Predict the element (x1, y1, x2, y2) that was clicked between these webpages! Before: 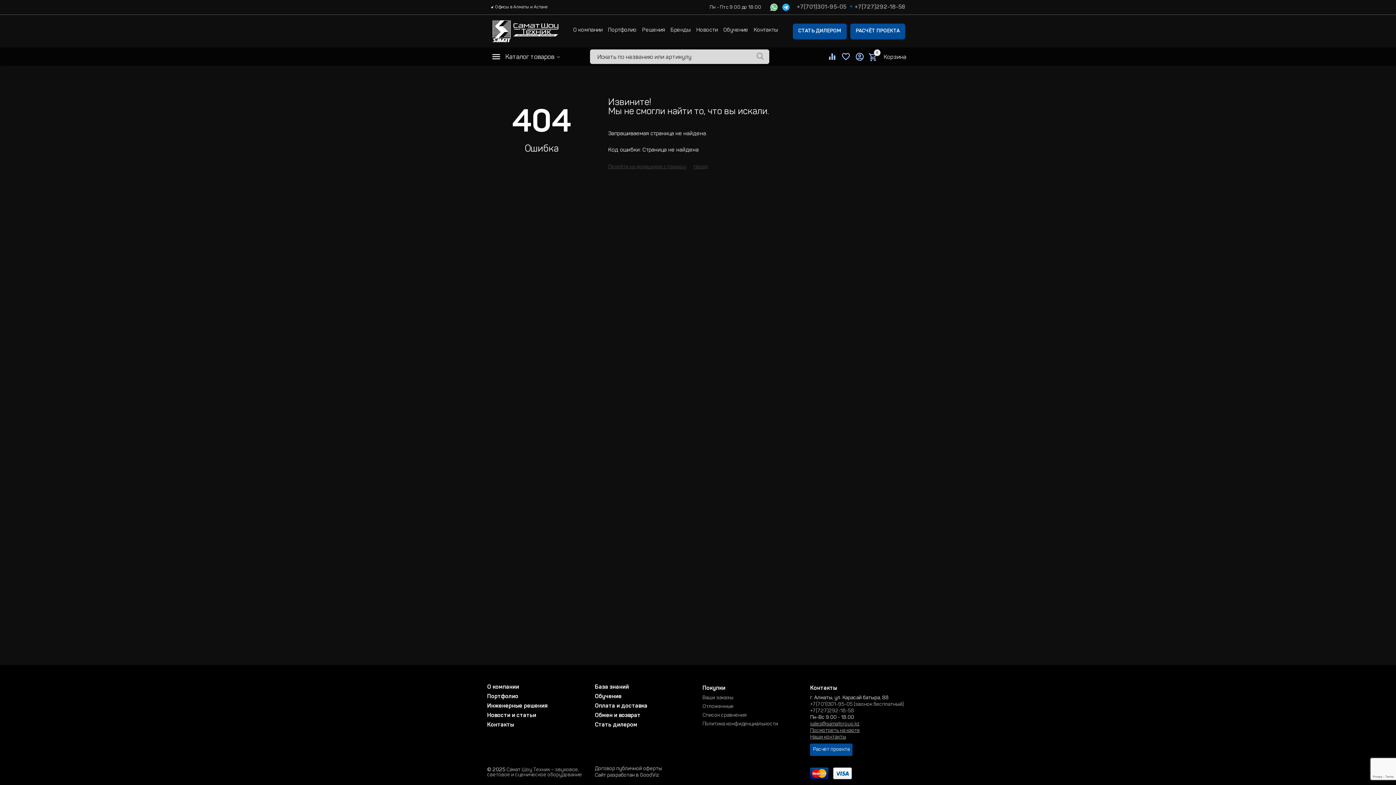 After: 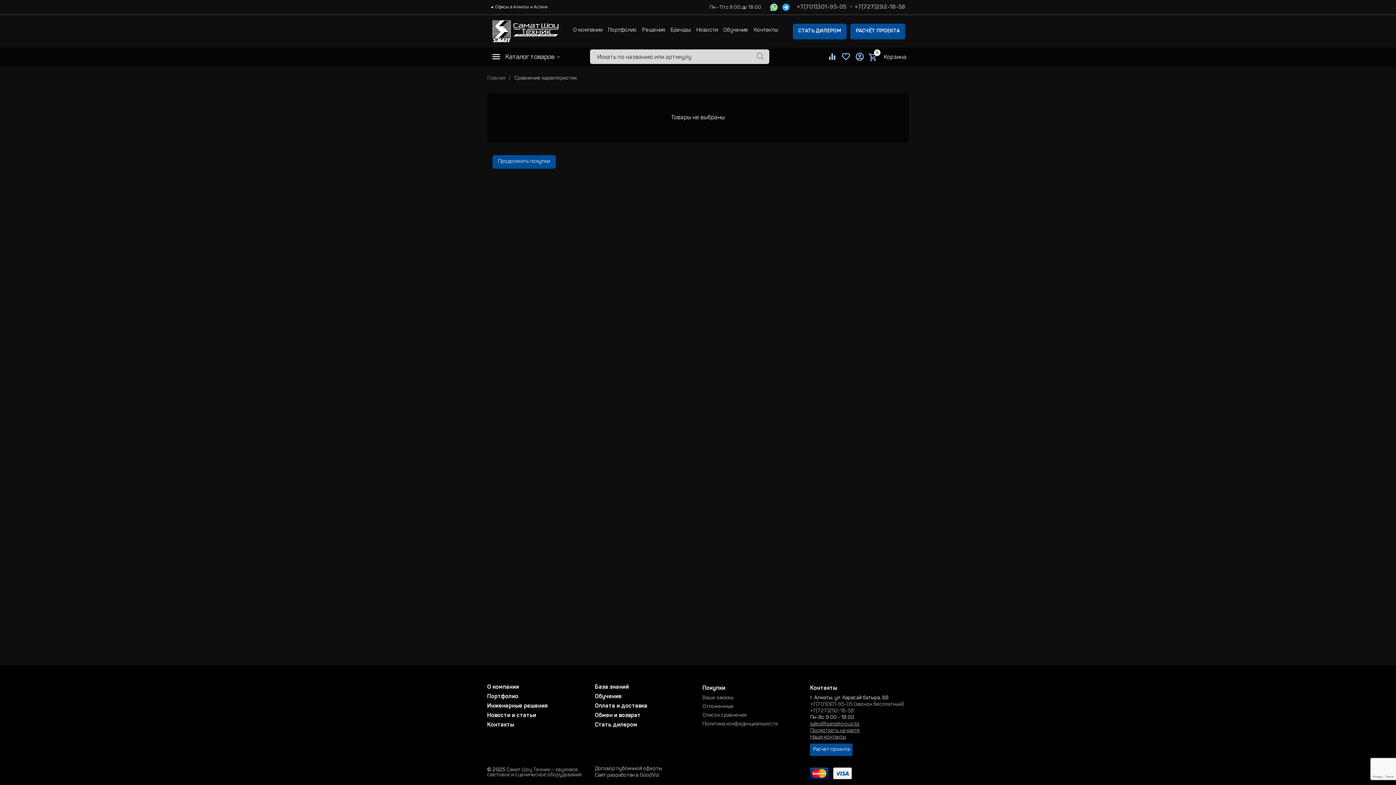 Action: bbox: (827, 57, 837, 62)